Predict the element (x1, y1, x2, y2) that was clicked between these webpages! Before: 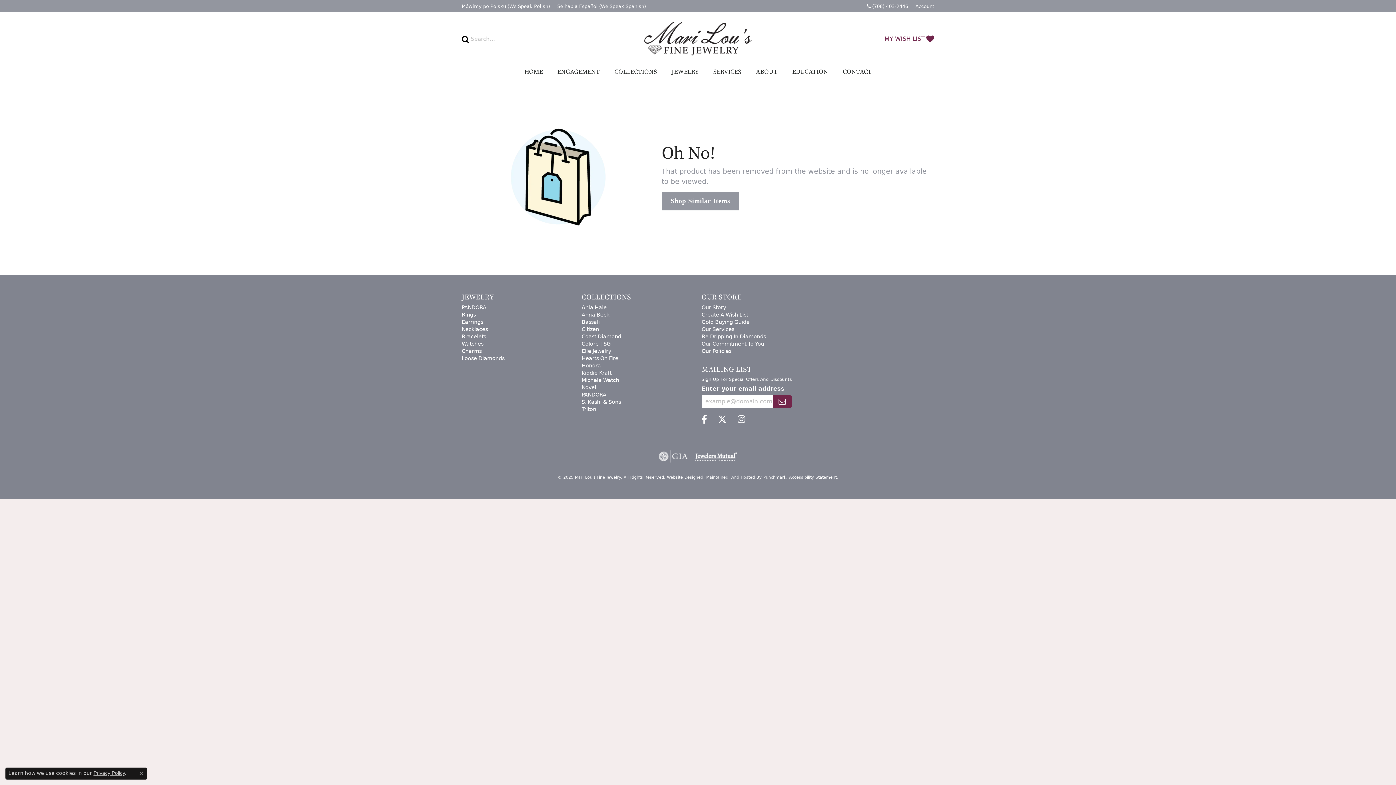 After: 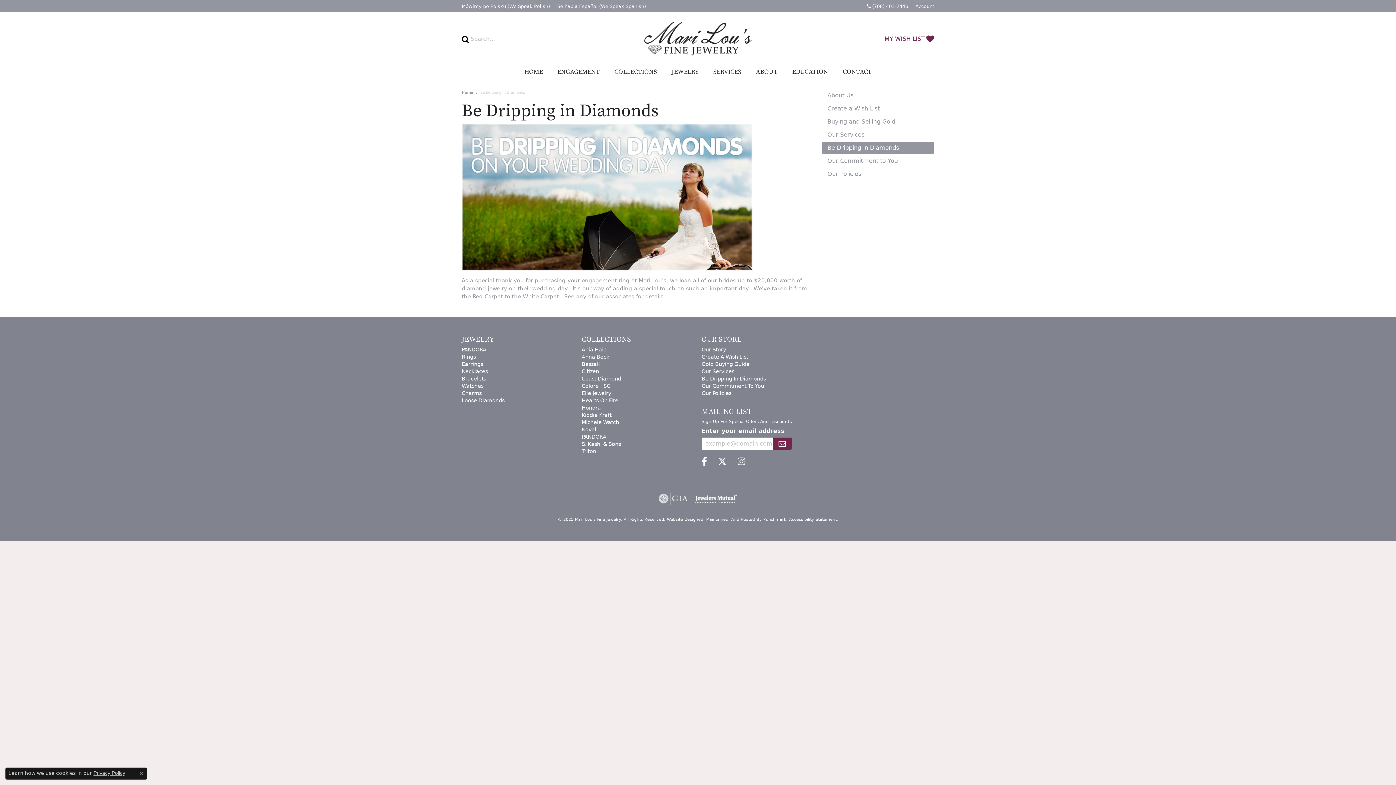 Action: bbox: (701, 333, 766, 339) label: Be Dripping In Diamonds